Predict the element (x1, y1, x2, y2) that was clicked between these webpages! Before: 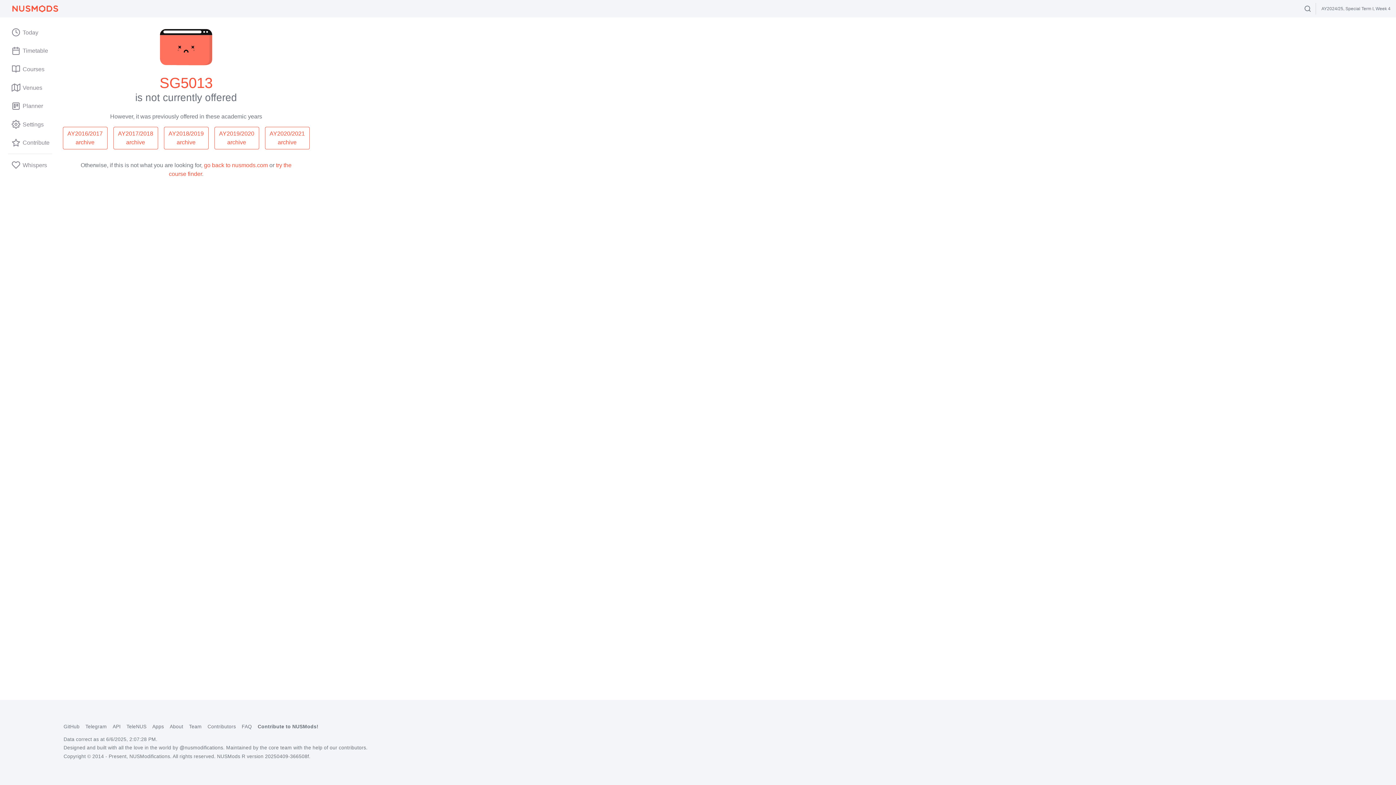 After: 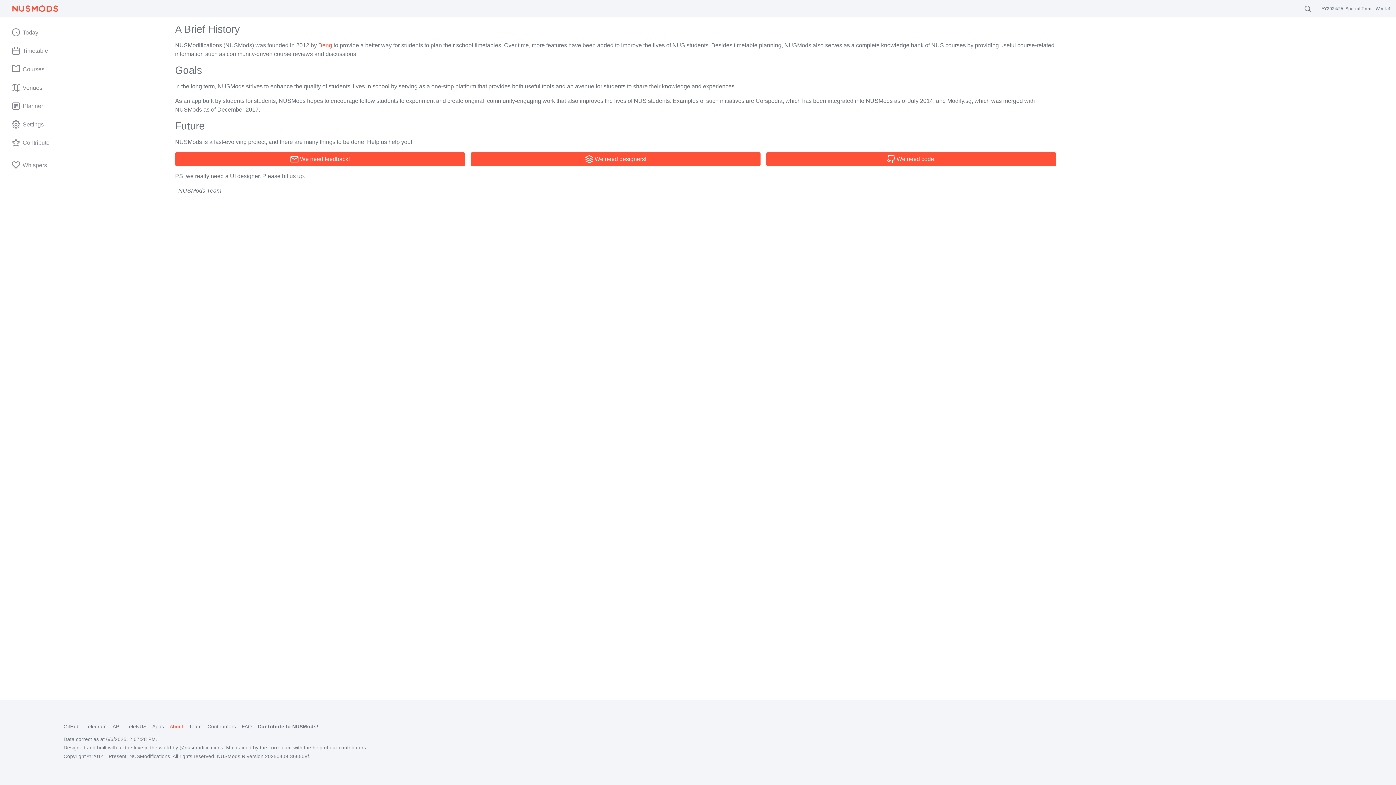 Action: bbox: (169, 724, 183, 729) label: About